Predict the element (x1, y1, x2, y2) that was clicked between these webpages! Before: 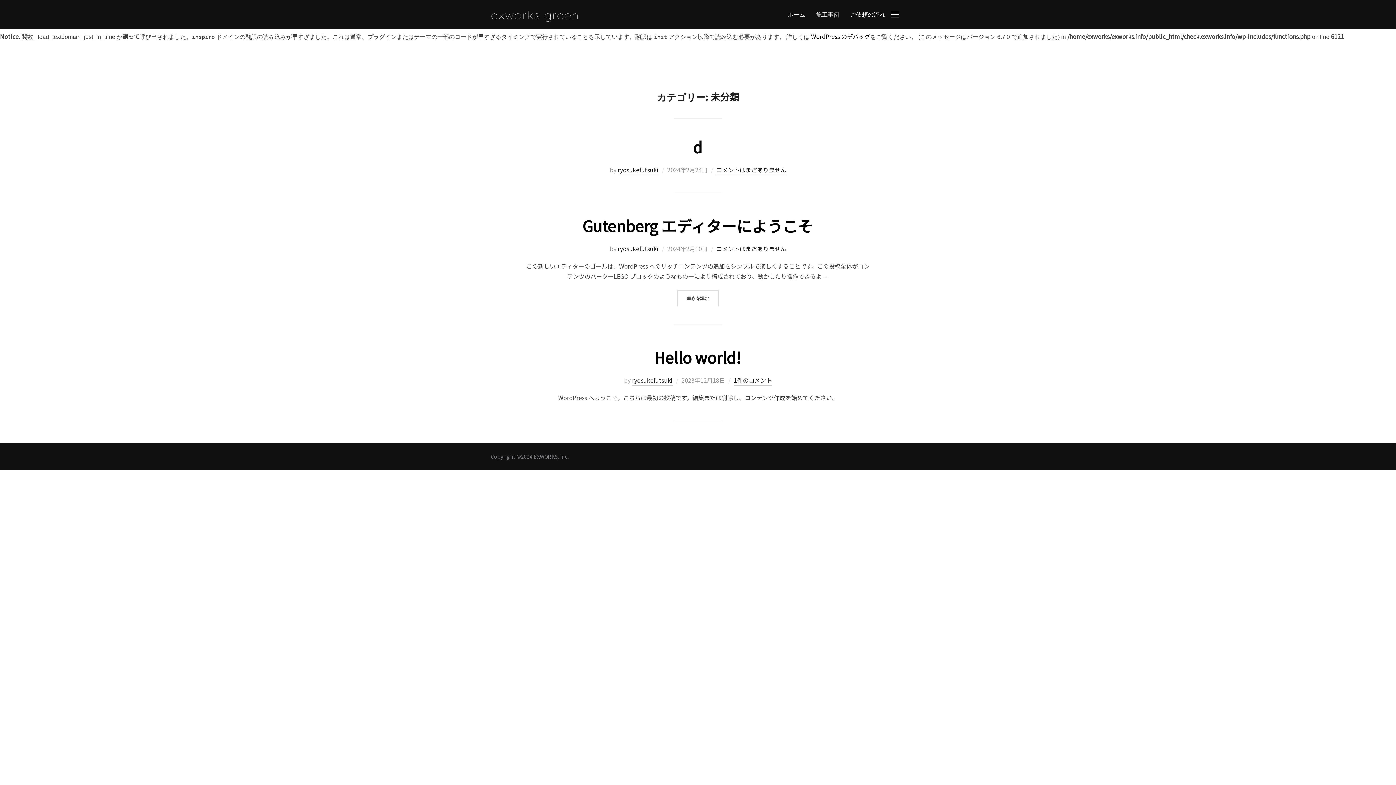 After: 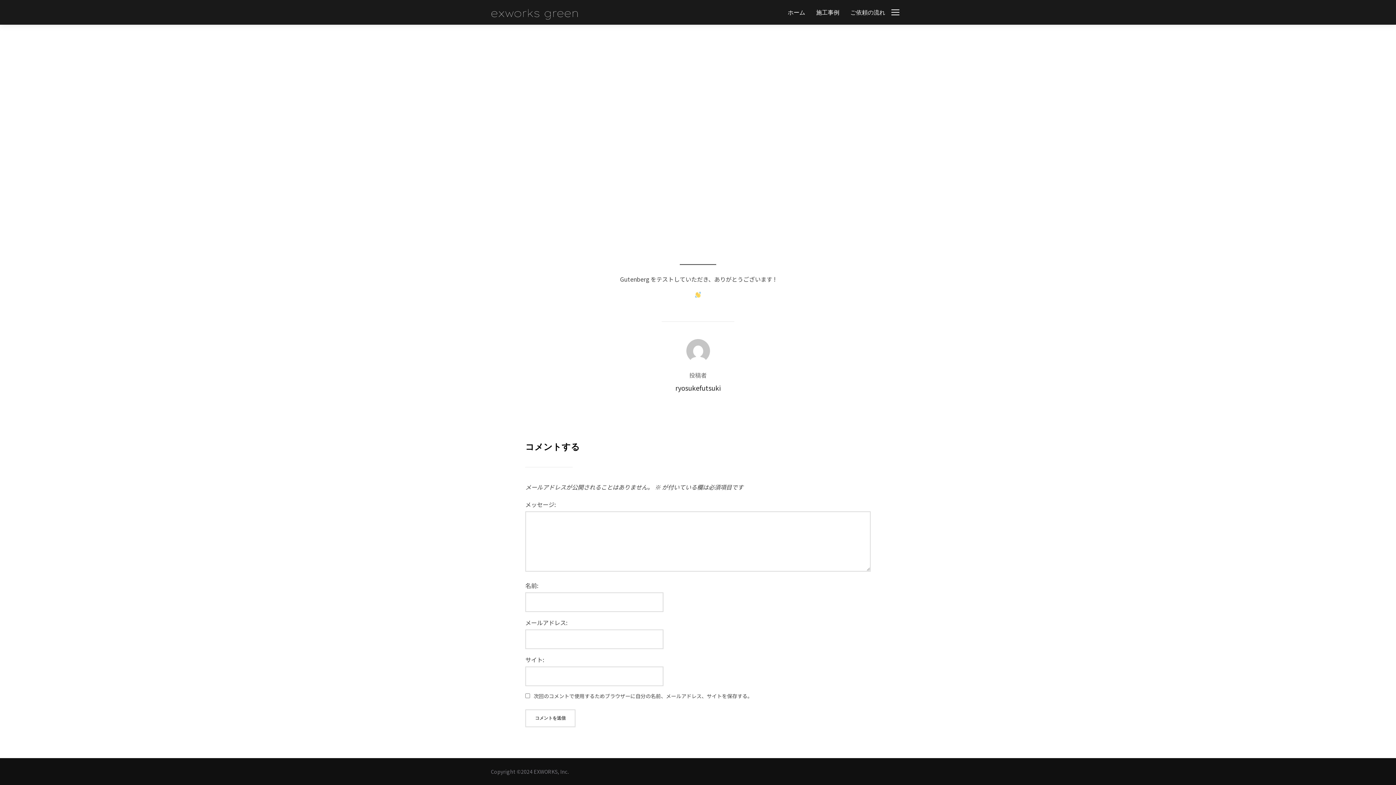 Action: label: コメントはまだありません bbox: (716, 244, 786, 254)